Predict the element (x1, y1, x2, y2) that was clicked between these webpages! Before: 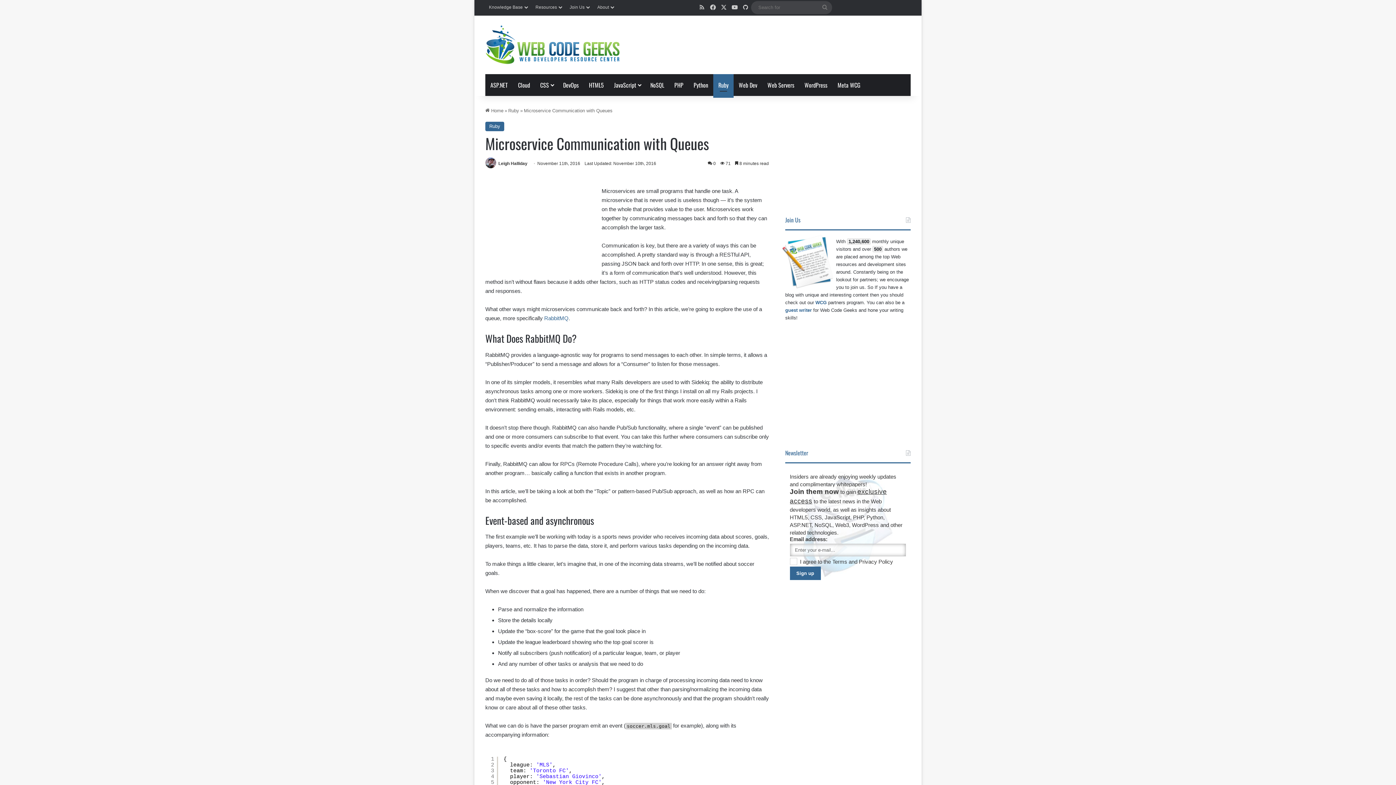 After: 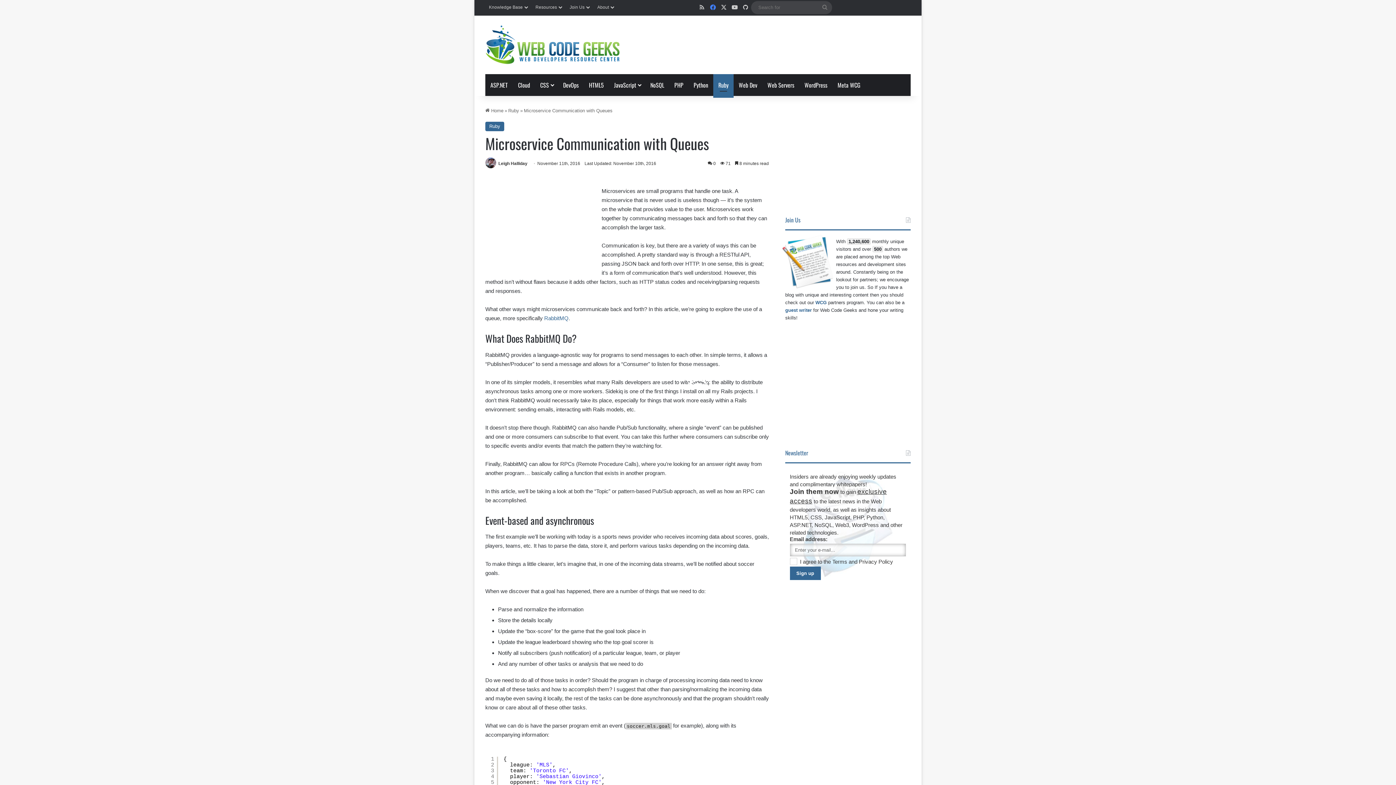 Action: bbox: (707, 0, 718, 15) label: Facebook